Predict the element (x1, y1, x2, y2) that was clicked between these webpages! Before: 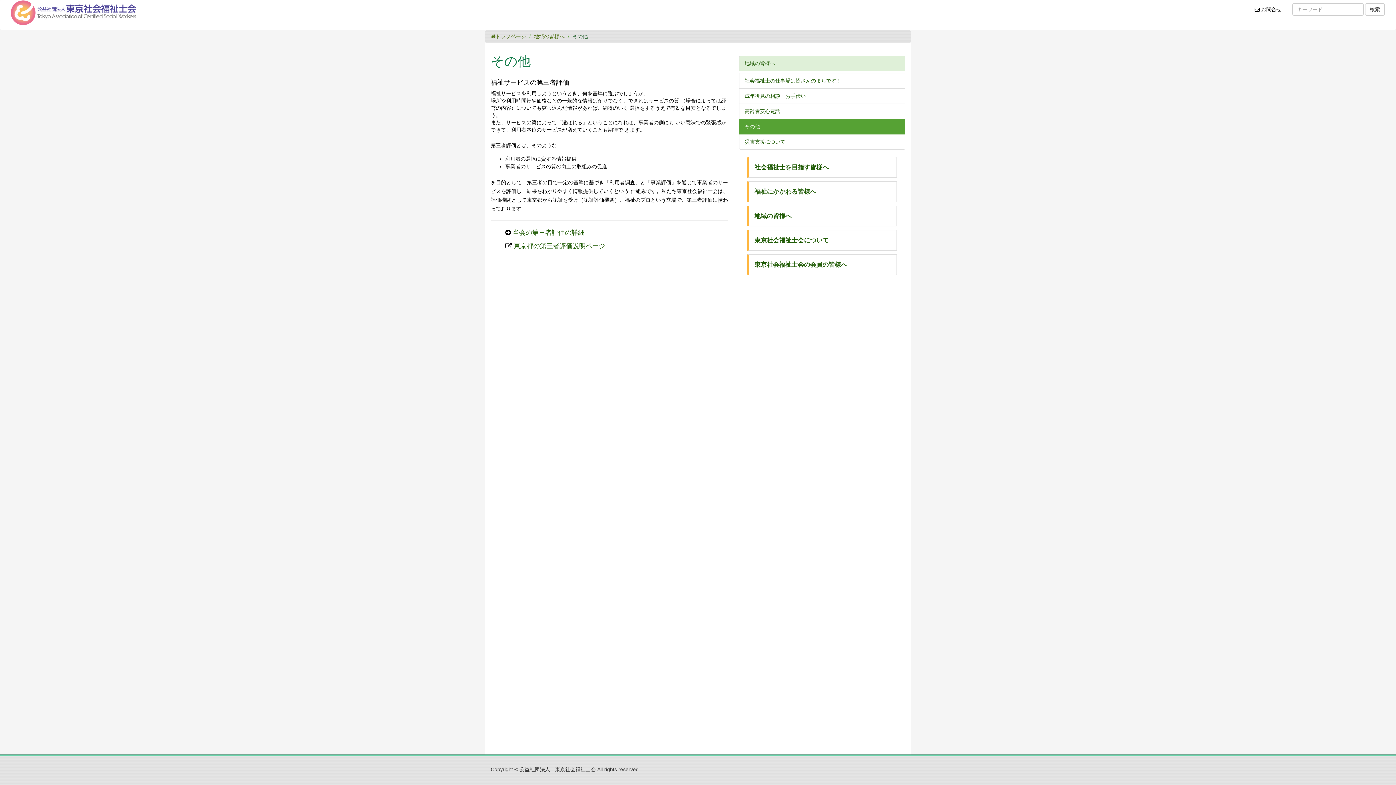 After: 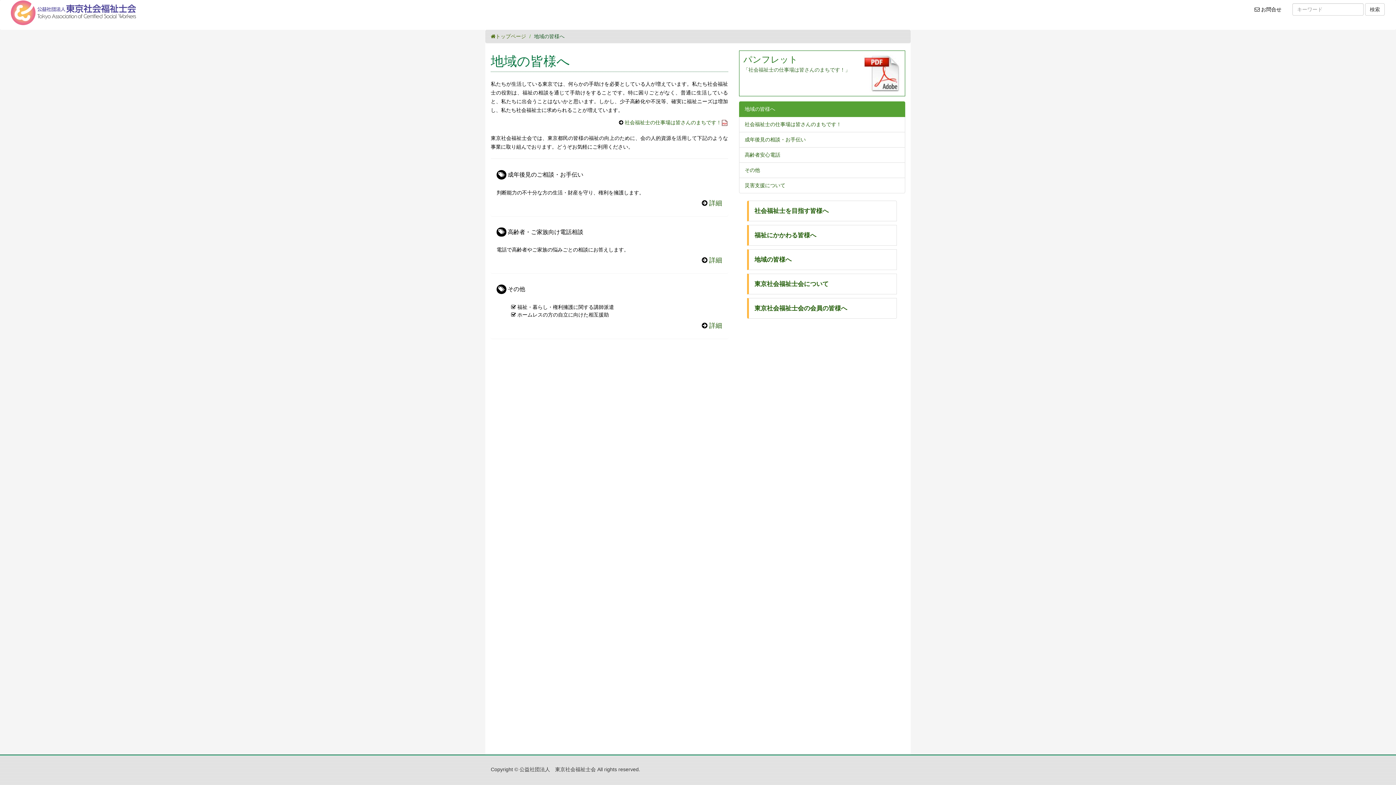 Action: bbox: (534, 33, 564, 39) label: 地域の皆様へ